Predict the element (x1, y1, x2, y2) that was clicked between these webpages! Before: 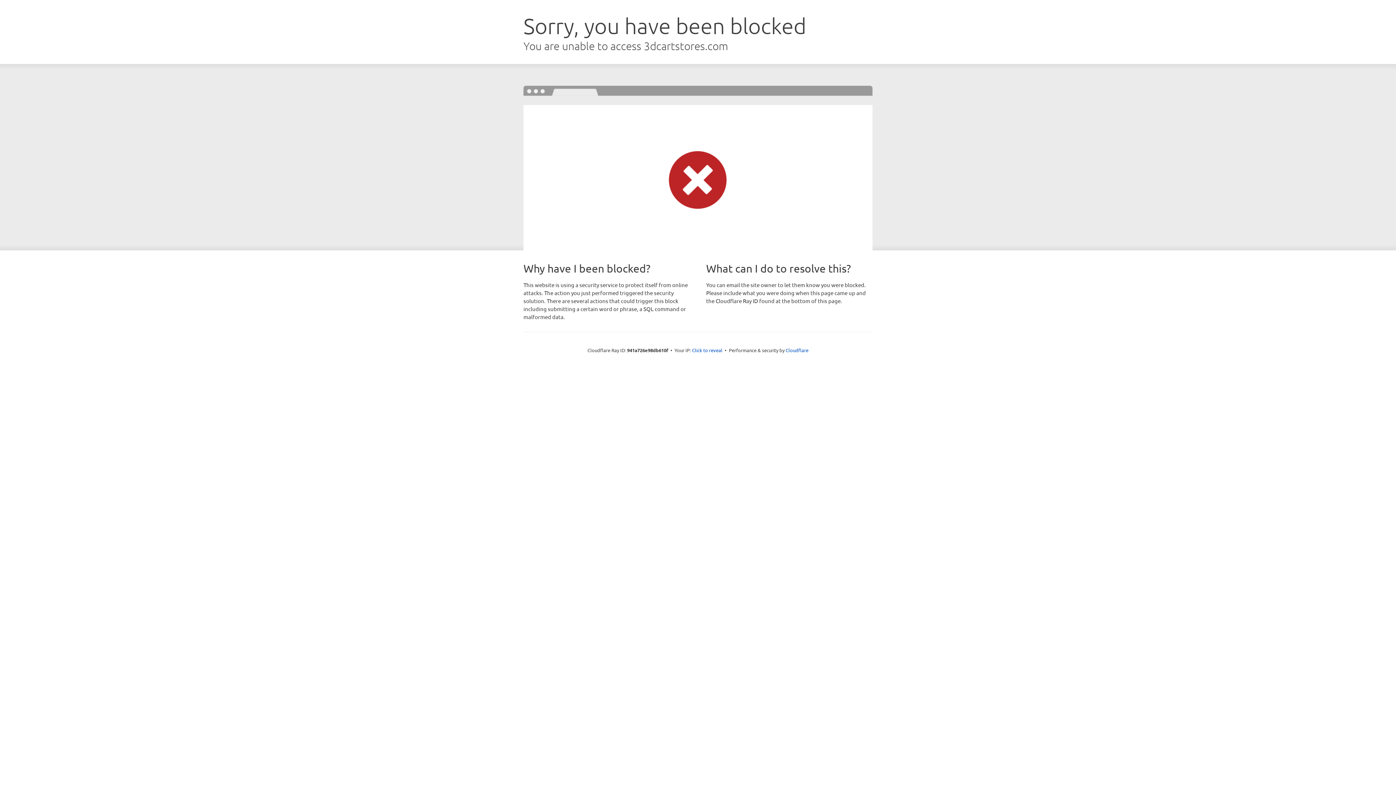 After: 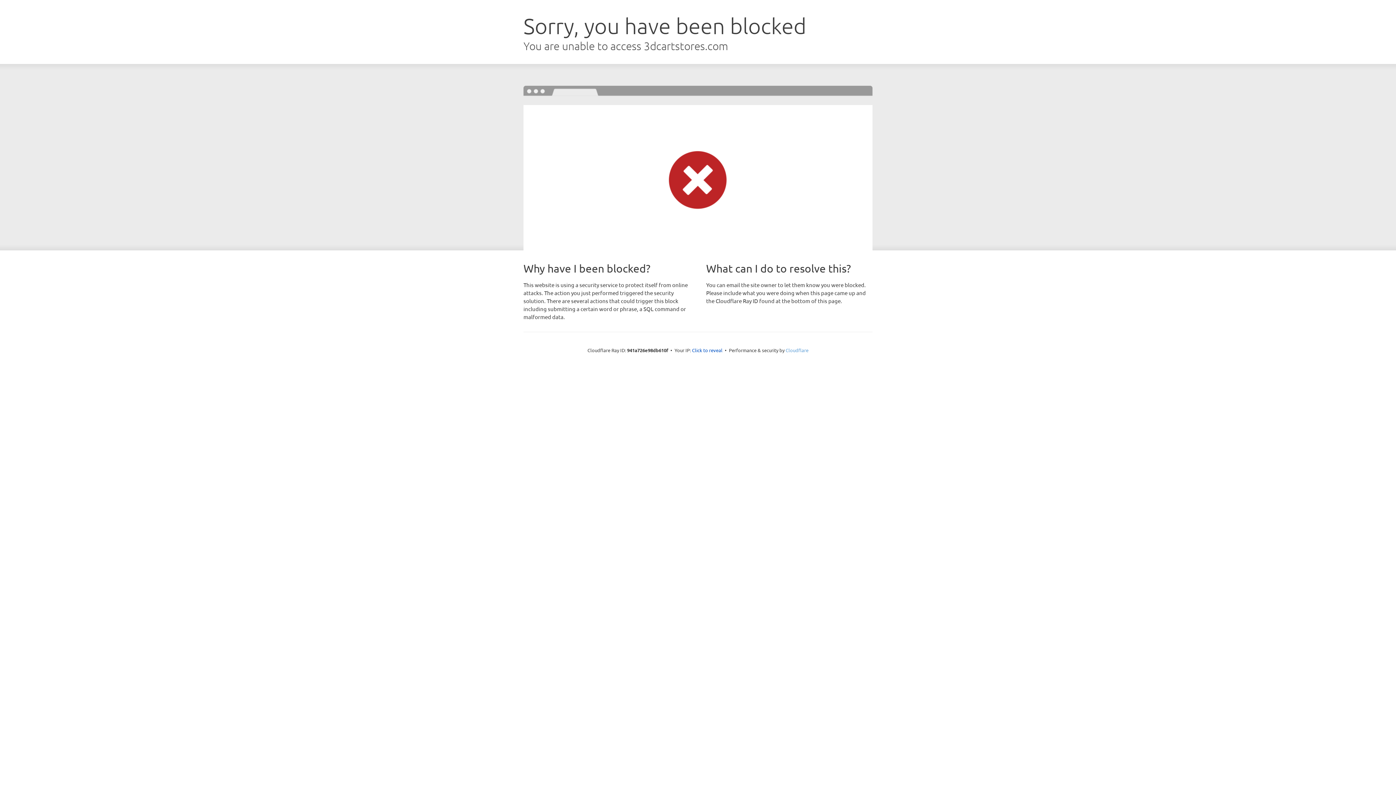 Action: label: Cloudflare bbox: (785, 347, 808, 353)